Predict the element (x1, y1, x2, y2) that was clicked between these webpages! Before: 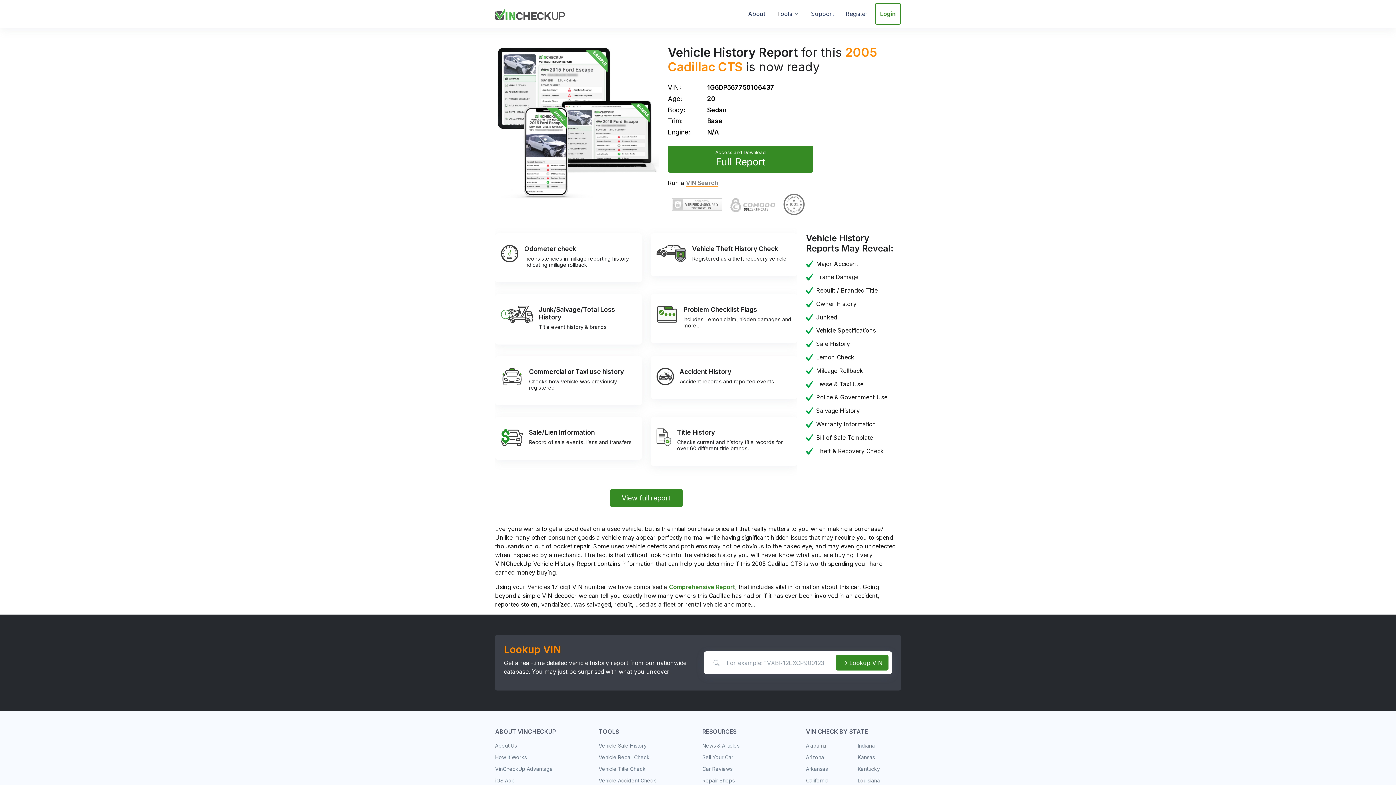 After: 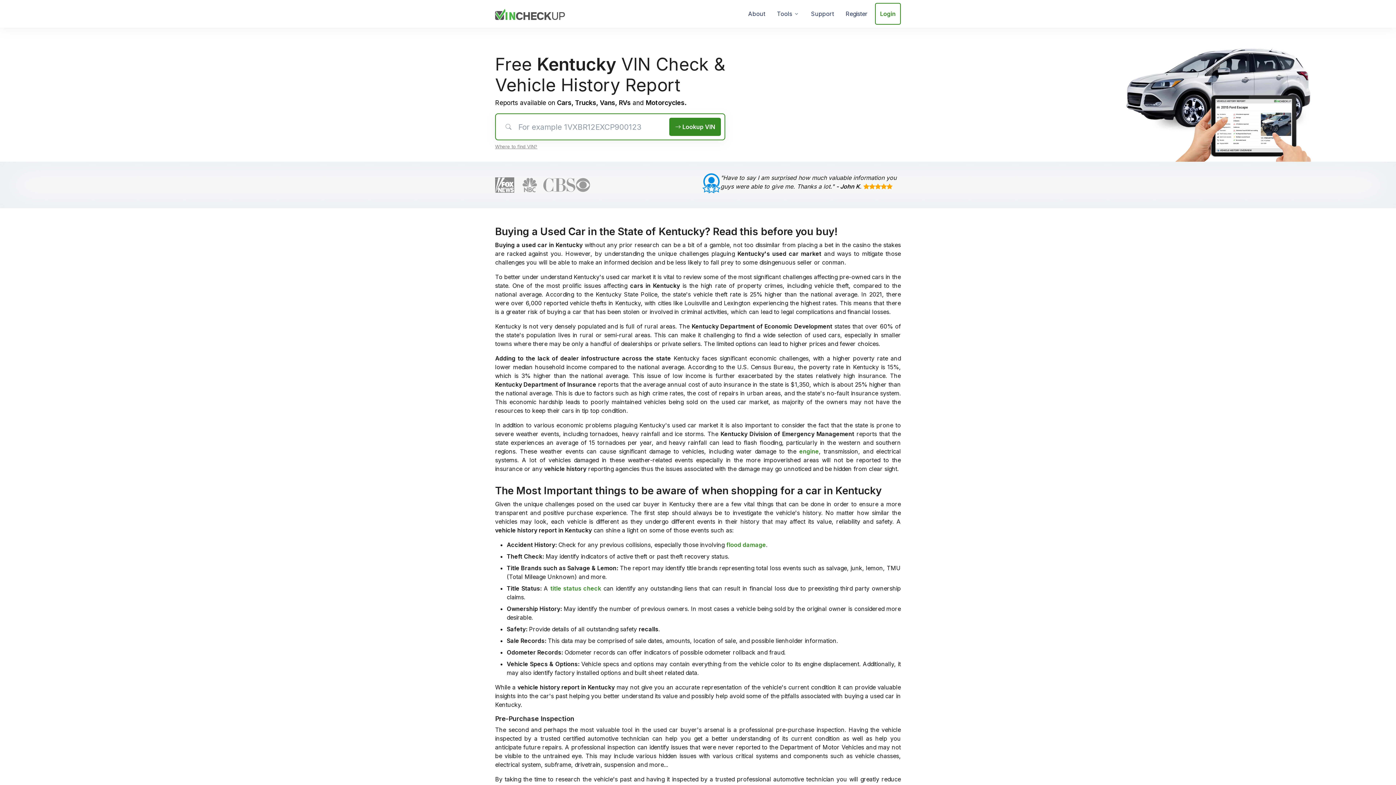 Action: label: Kentucky bbox: (858, 766, 880, 772)